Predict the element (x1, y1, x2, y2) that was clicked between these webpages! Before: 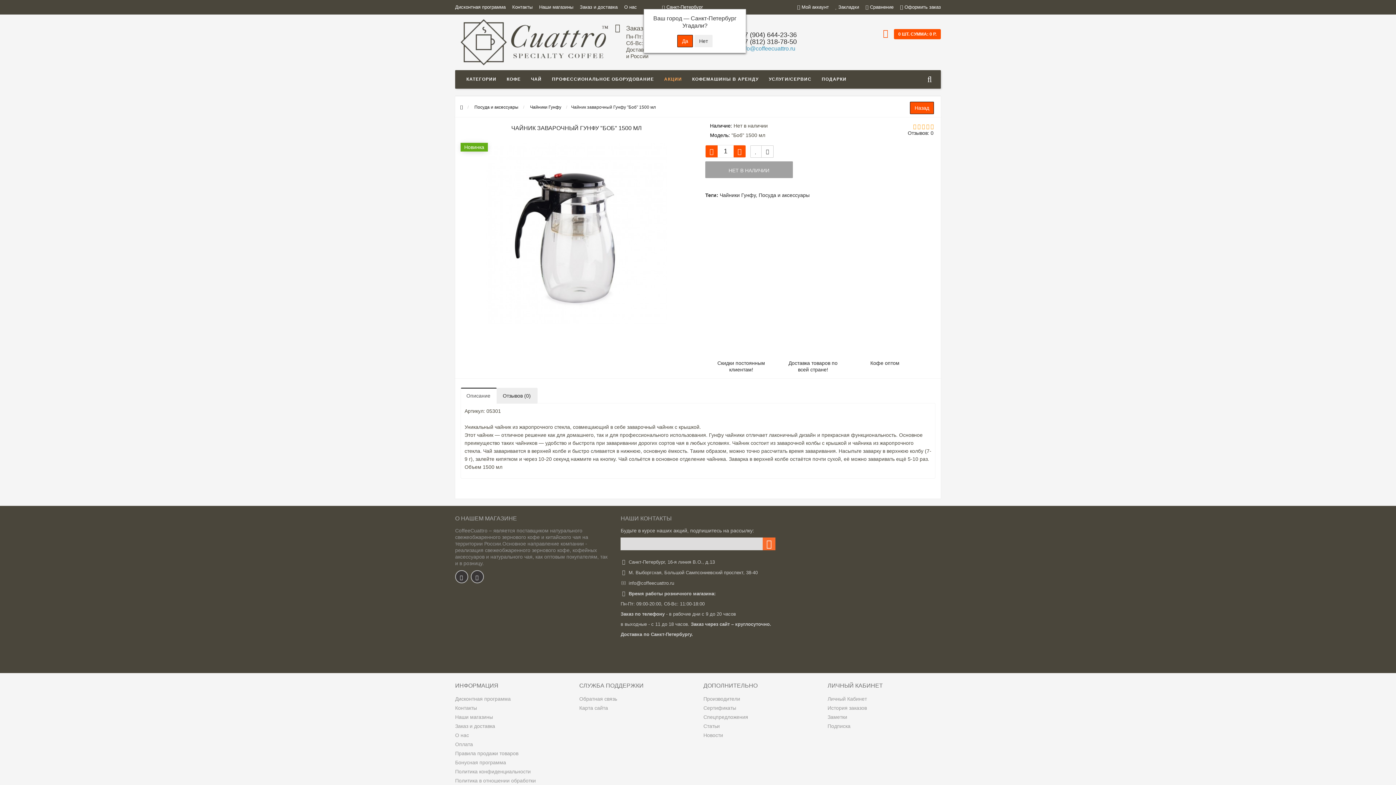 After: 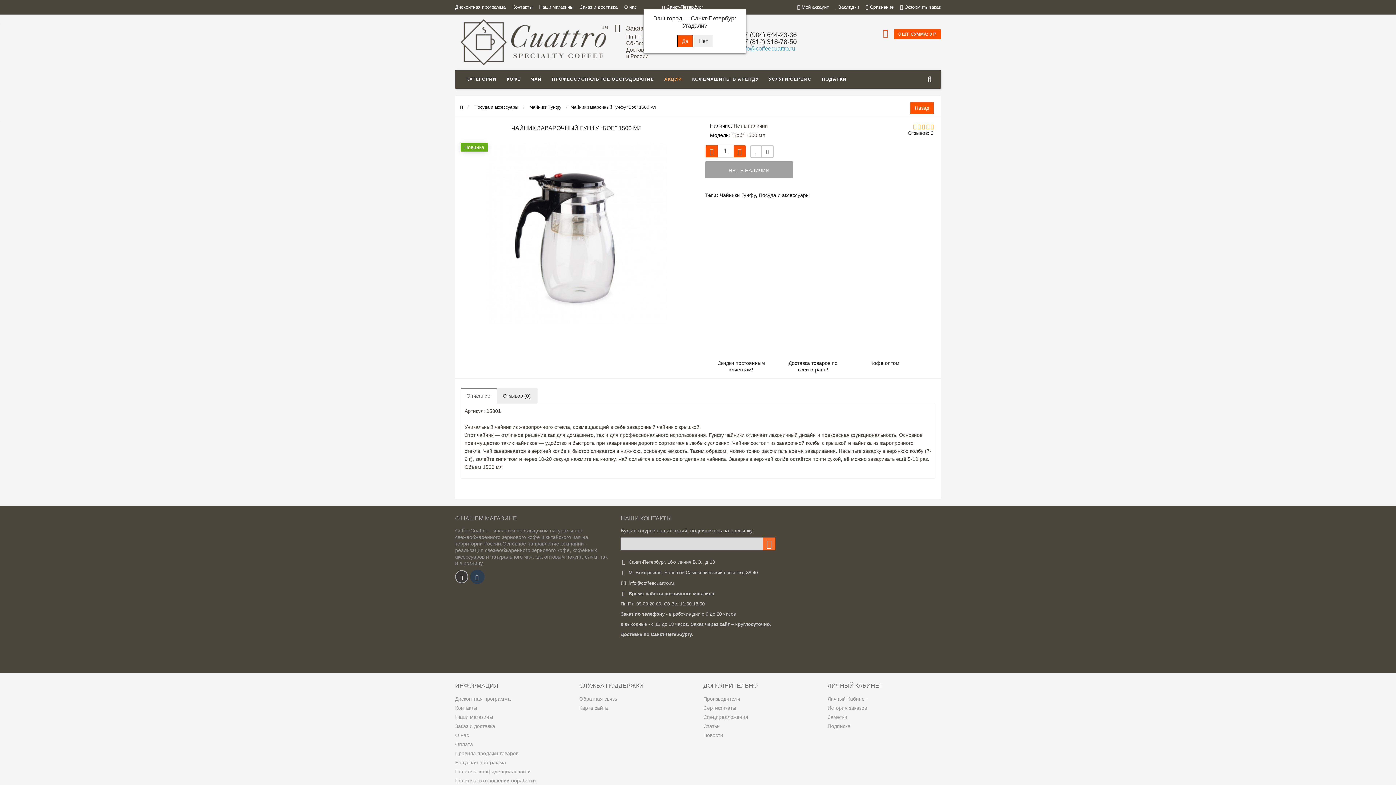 Action: label:    bbox: (470, 570, 484, 583)